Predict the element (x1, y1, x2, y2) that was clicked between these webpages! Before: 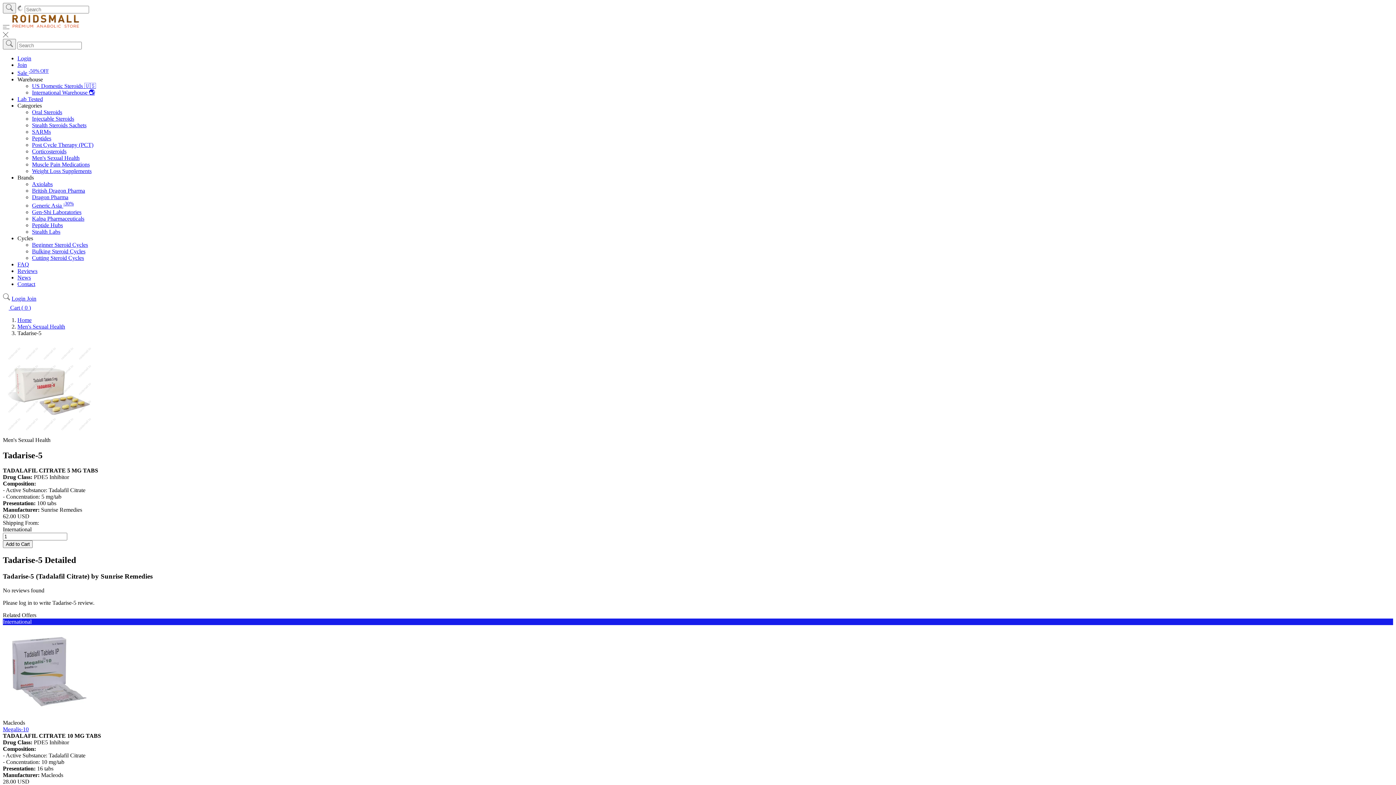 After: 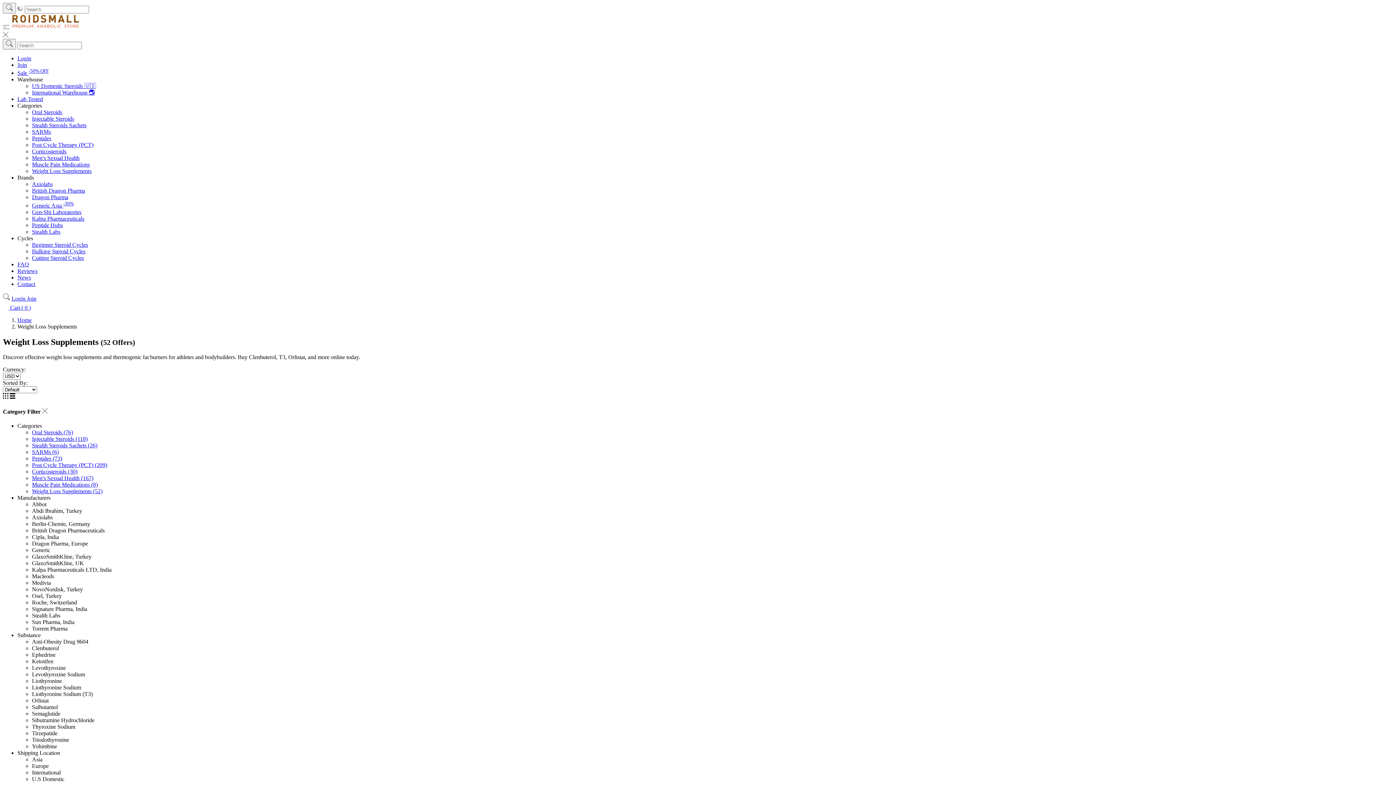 Action: label: Weight Loss Supplements bbox: (32, 168, 91, 174)